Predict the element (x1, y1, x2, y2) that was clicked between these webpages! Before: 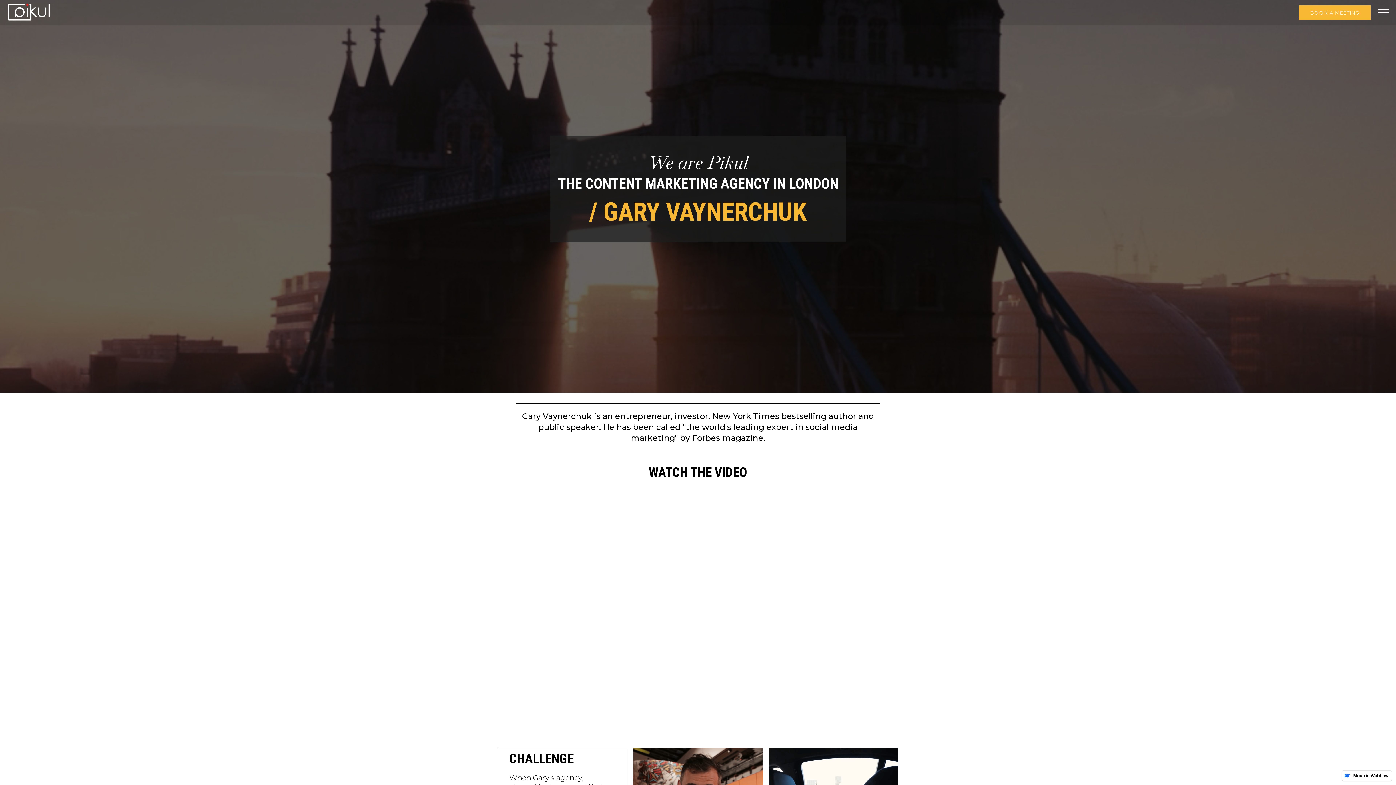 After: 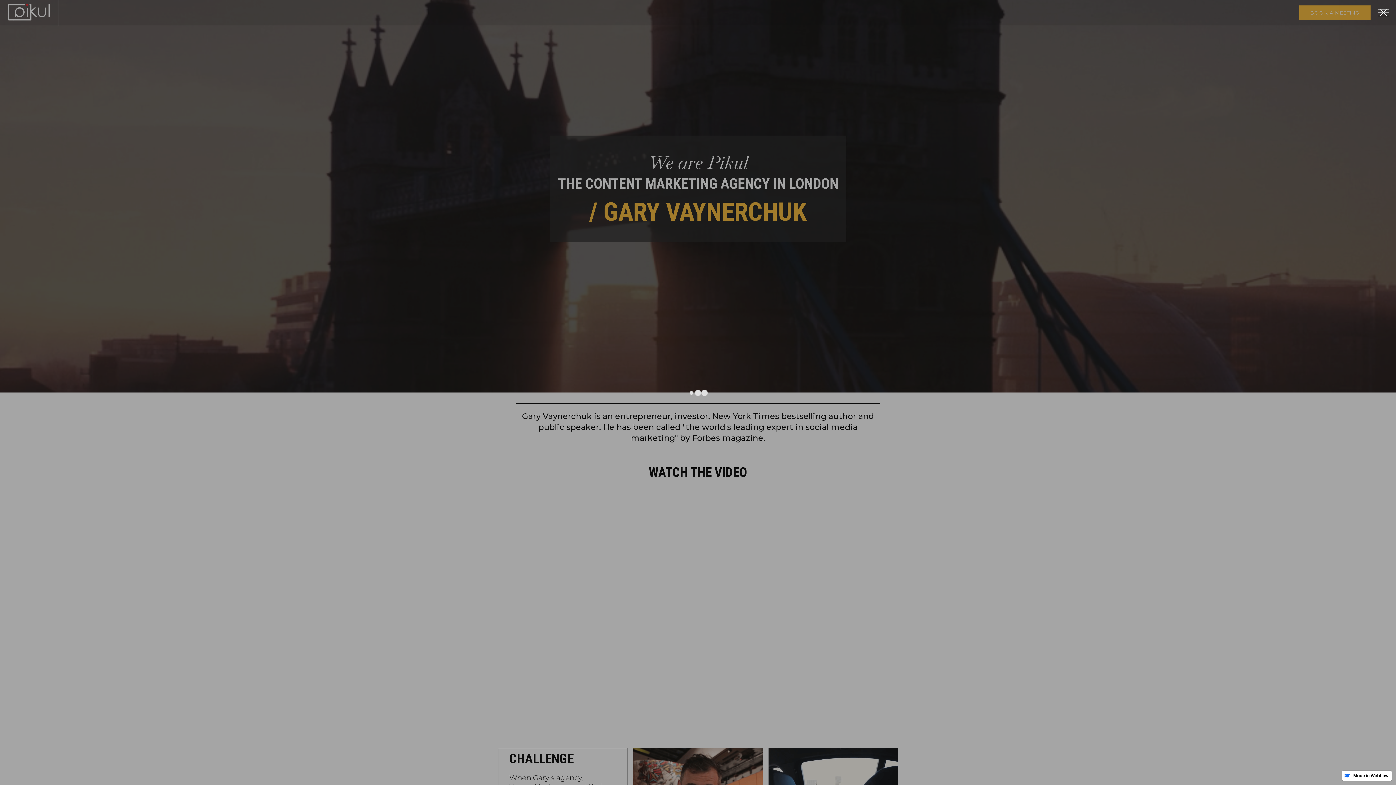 Action: label: BOOK A MEETING bbox: (1310, 8, 1360, 17)